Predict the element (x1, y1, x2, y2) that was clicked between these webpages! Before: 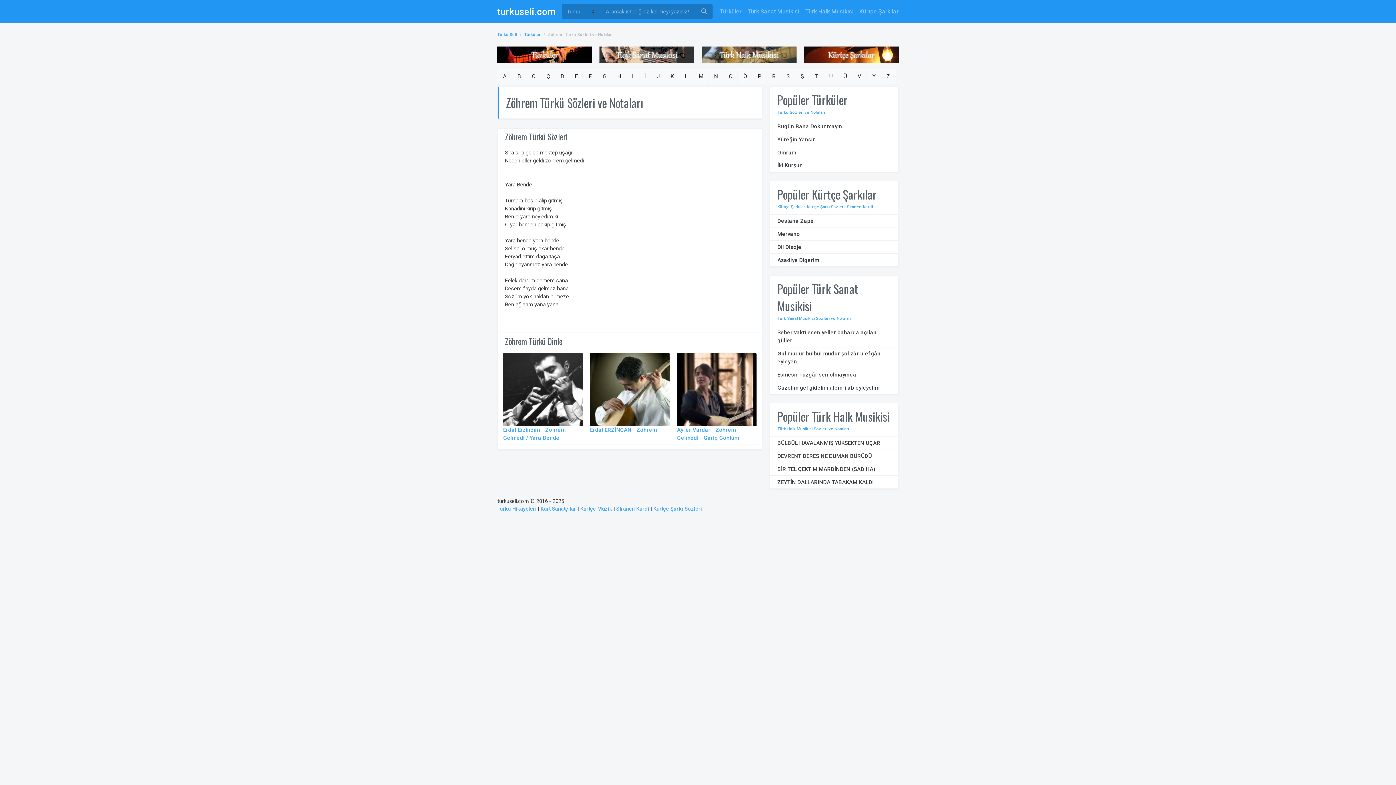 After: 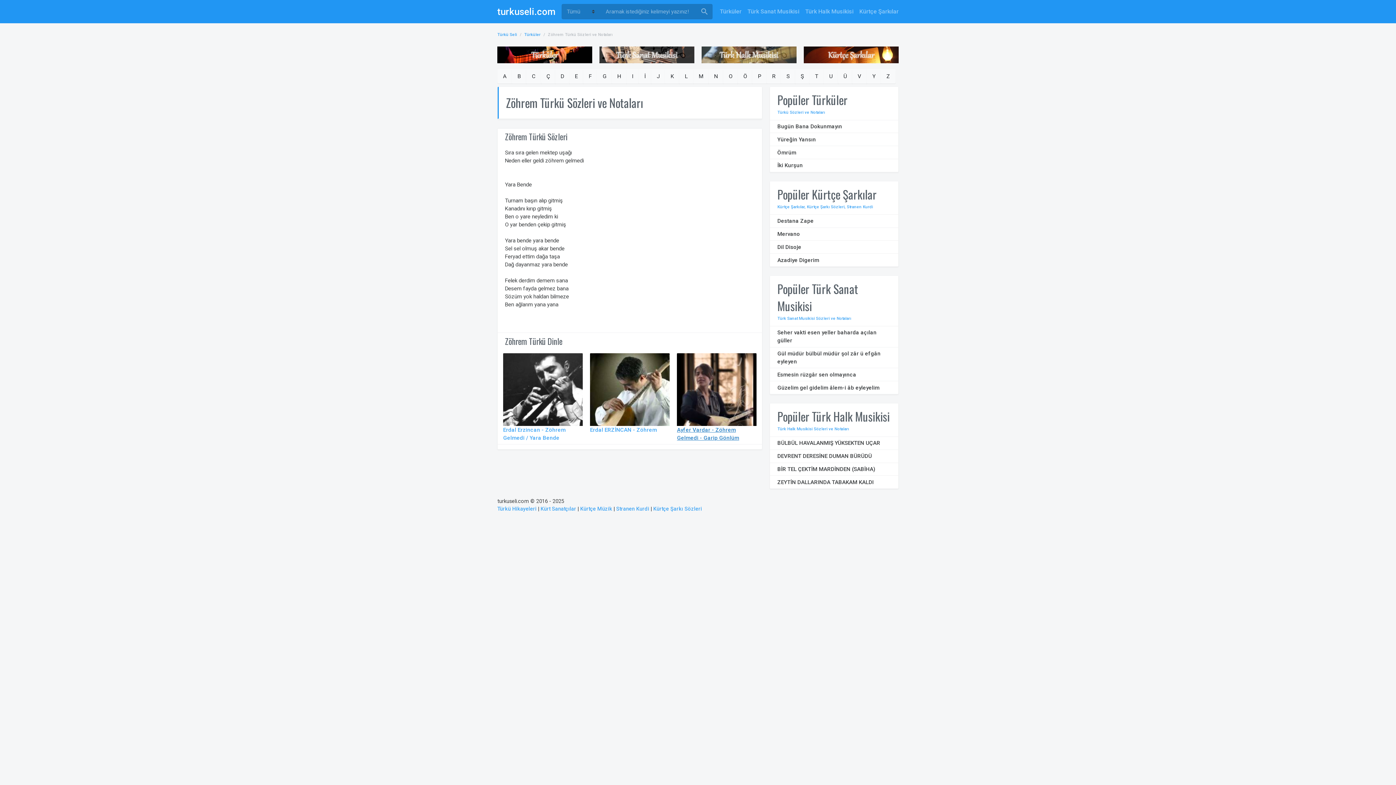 Action: bbox: (0, 0, 1396, 785)